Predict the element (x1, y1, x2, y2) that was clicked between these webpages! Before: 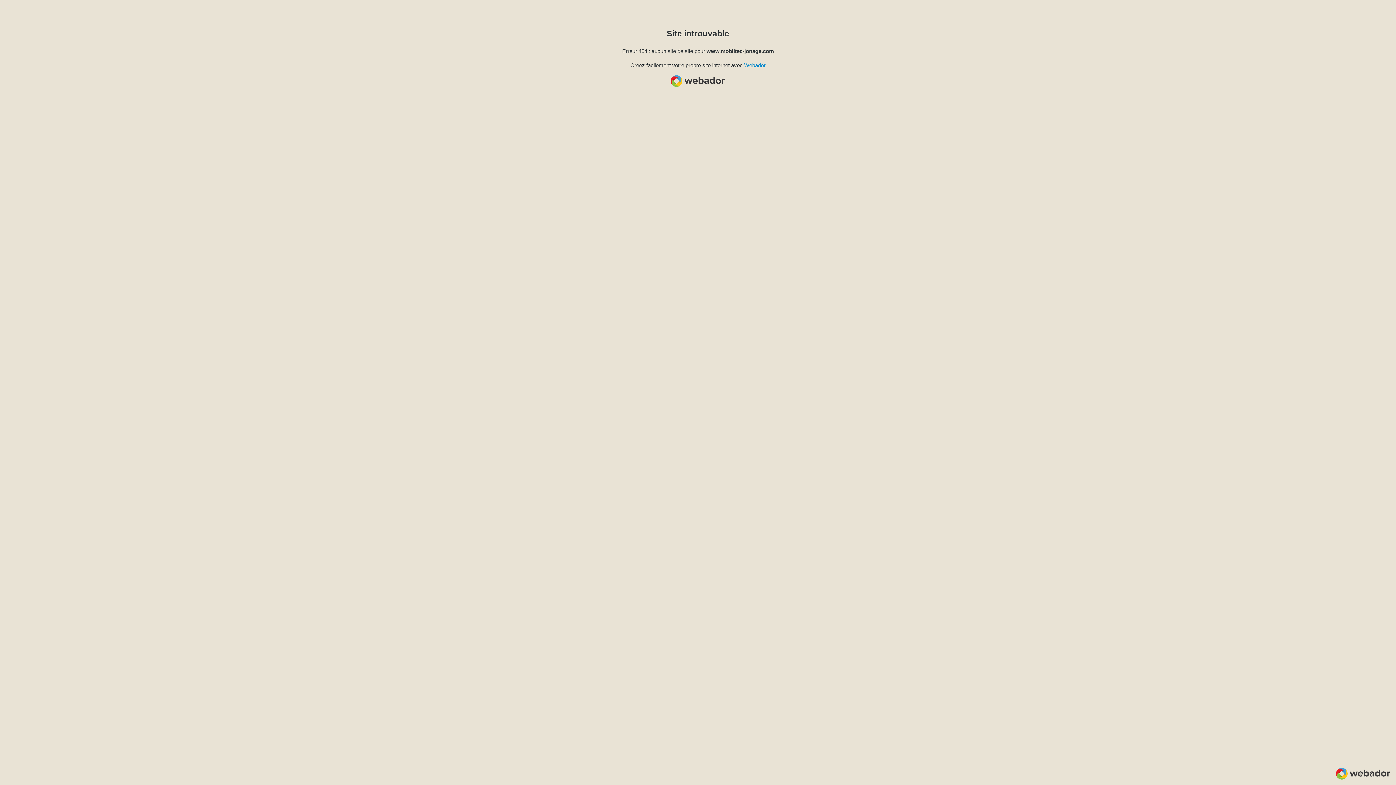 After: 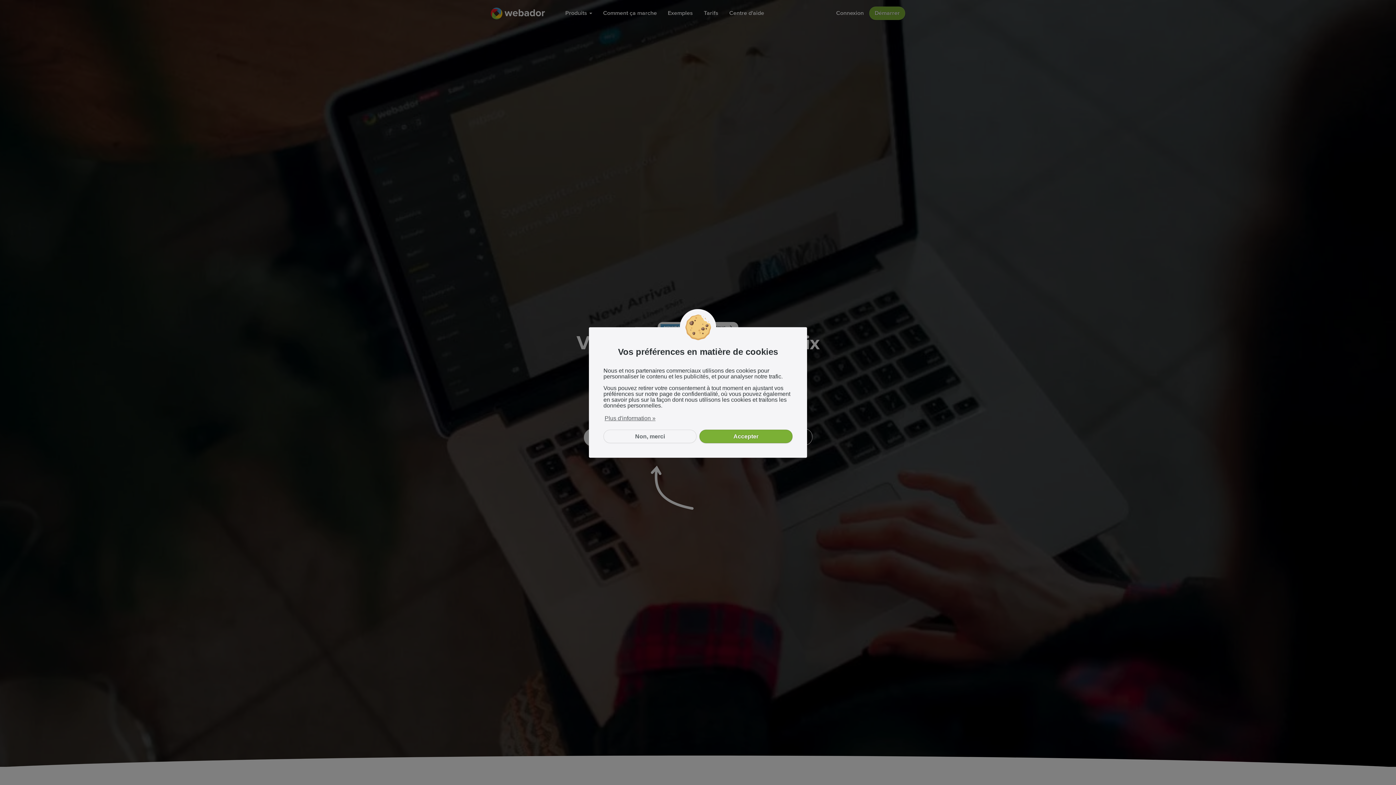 Action: label: Webador bbox: (744, 62, 765, 68)